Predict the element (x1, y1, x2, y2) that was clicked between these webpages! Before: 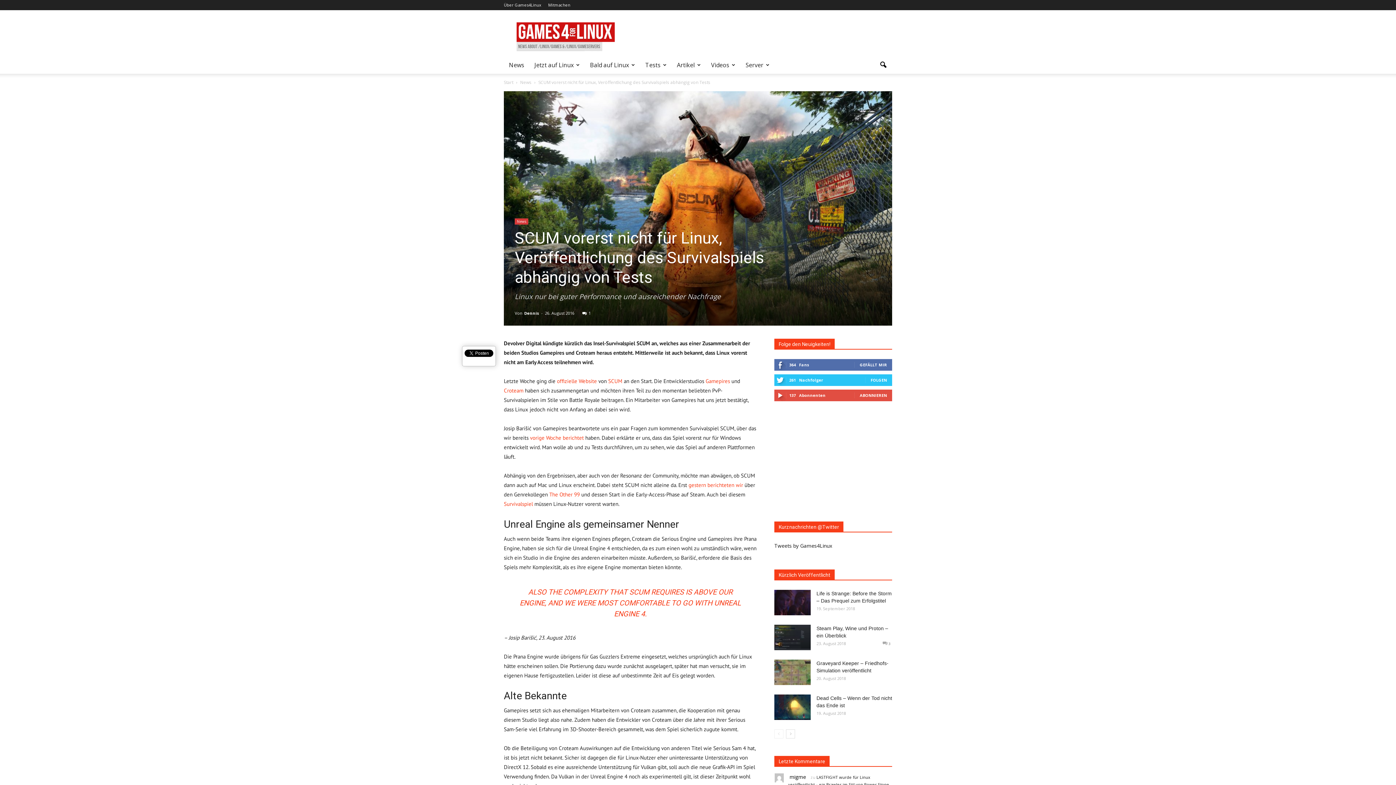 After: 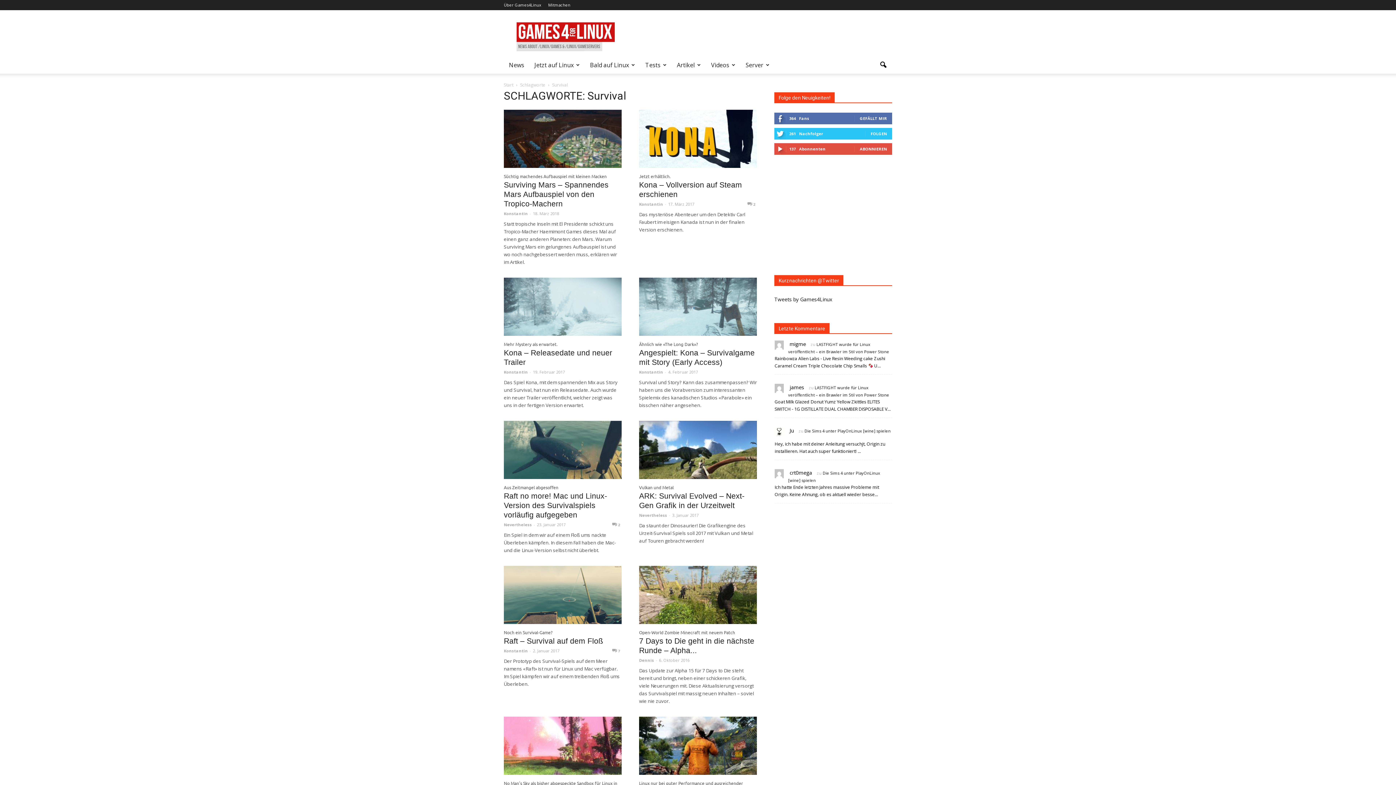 Action: label: Survivalspiel bbox: (504, 500, 533, 507)